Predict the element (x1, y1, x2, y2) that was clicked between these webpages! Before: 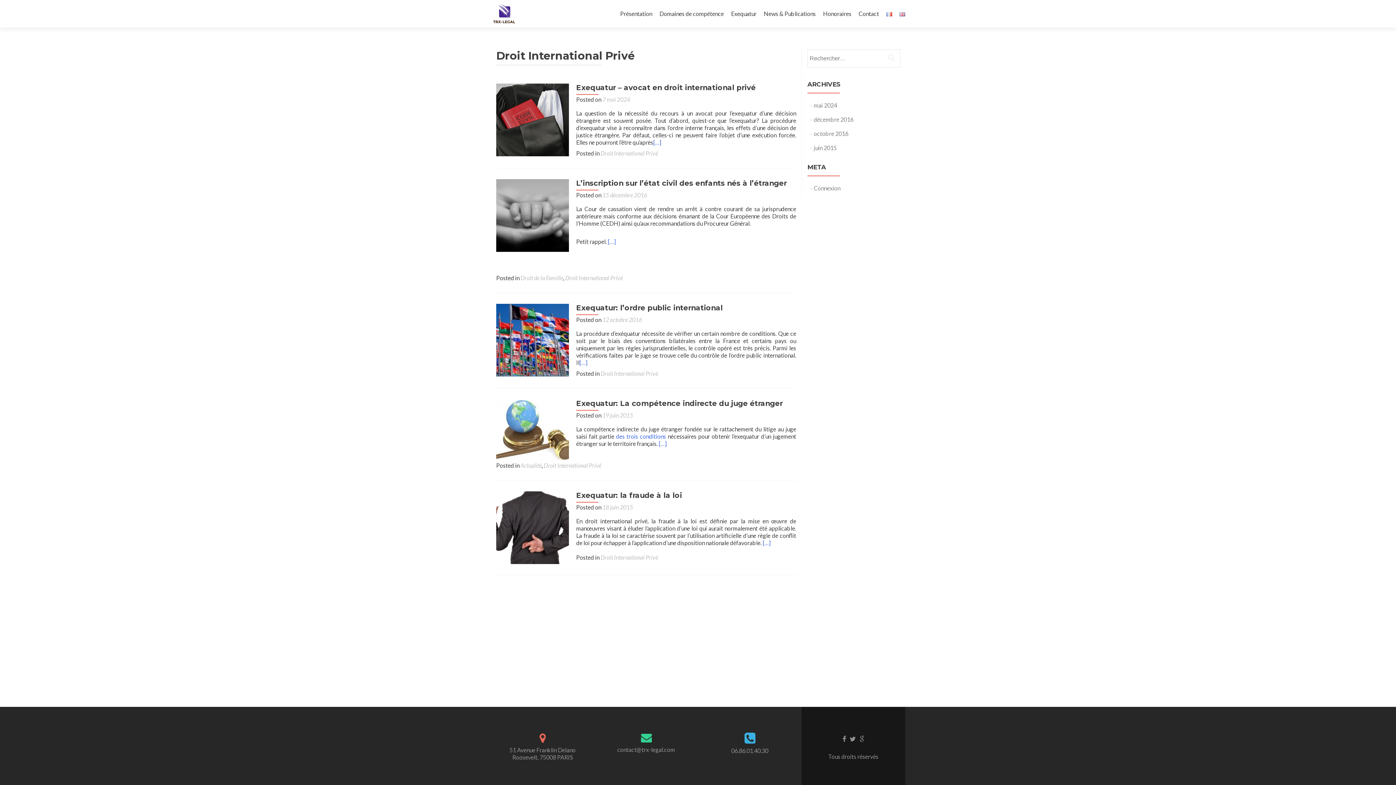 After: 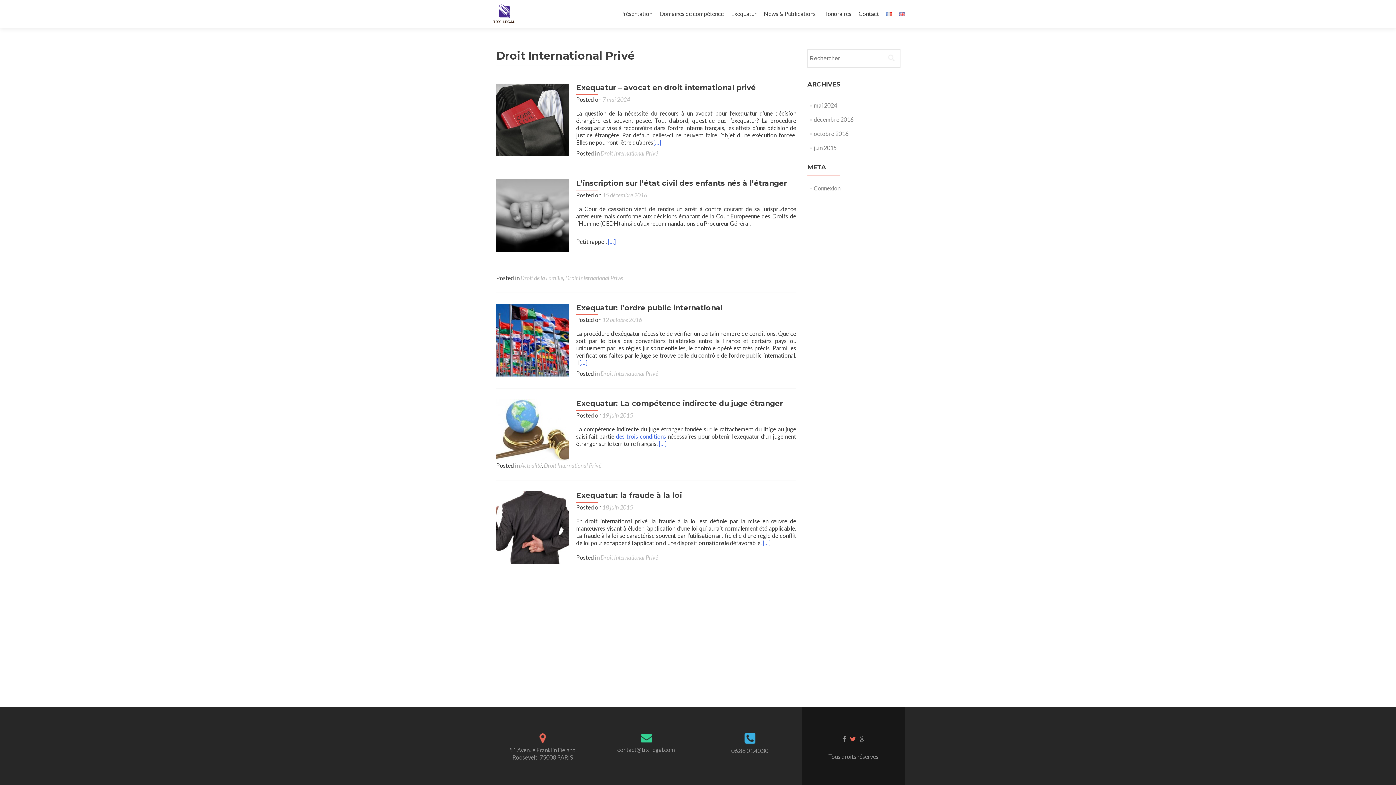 Action: bbox: (850, 734, 856, 742)